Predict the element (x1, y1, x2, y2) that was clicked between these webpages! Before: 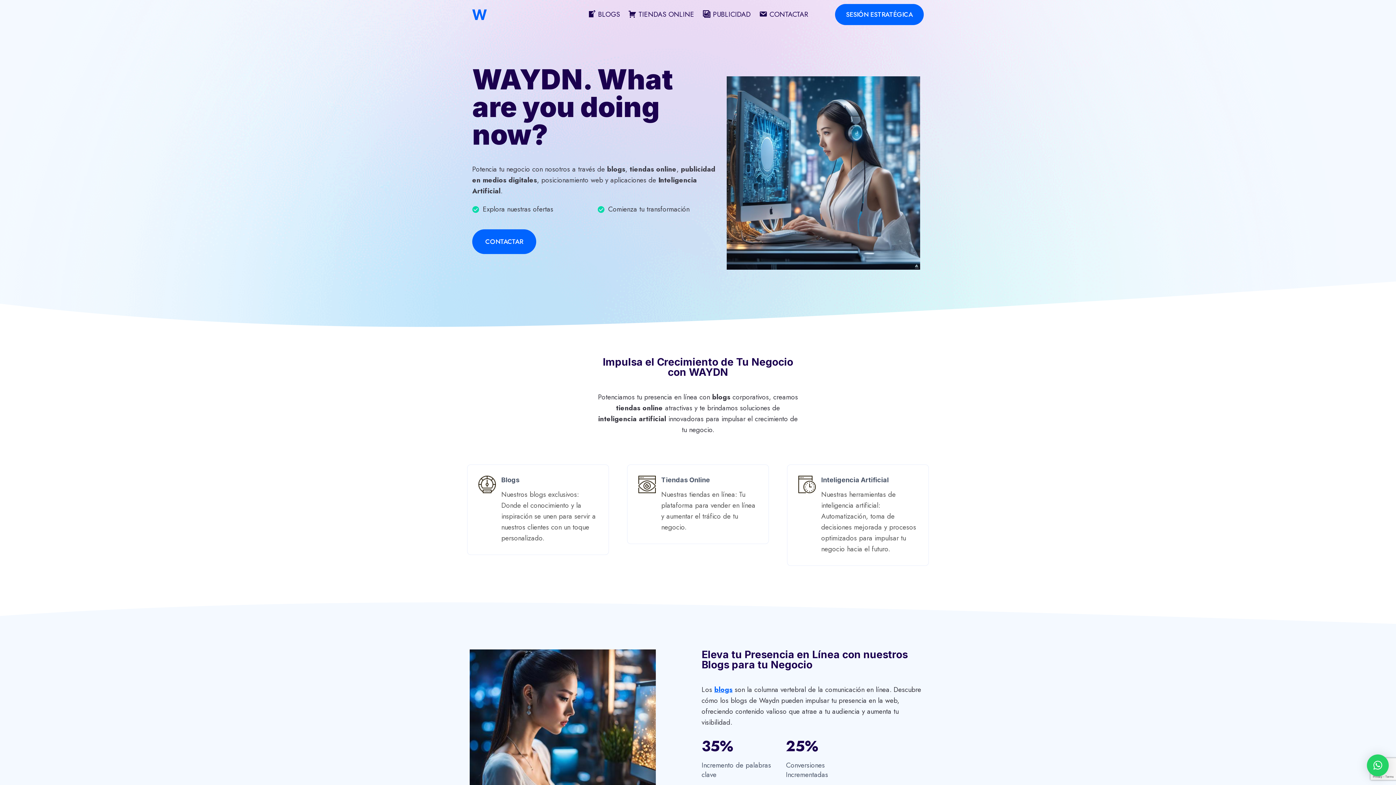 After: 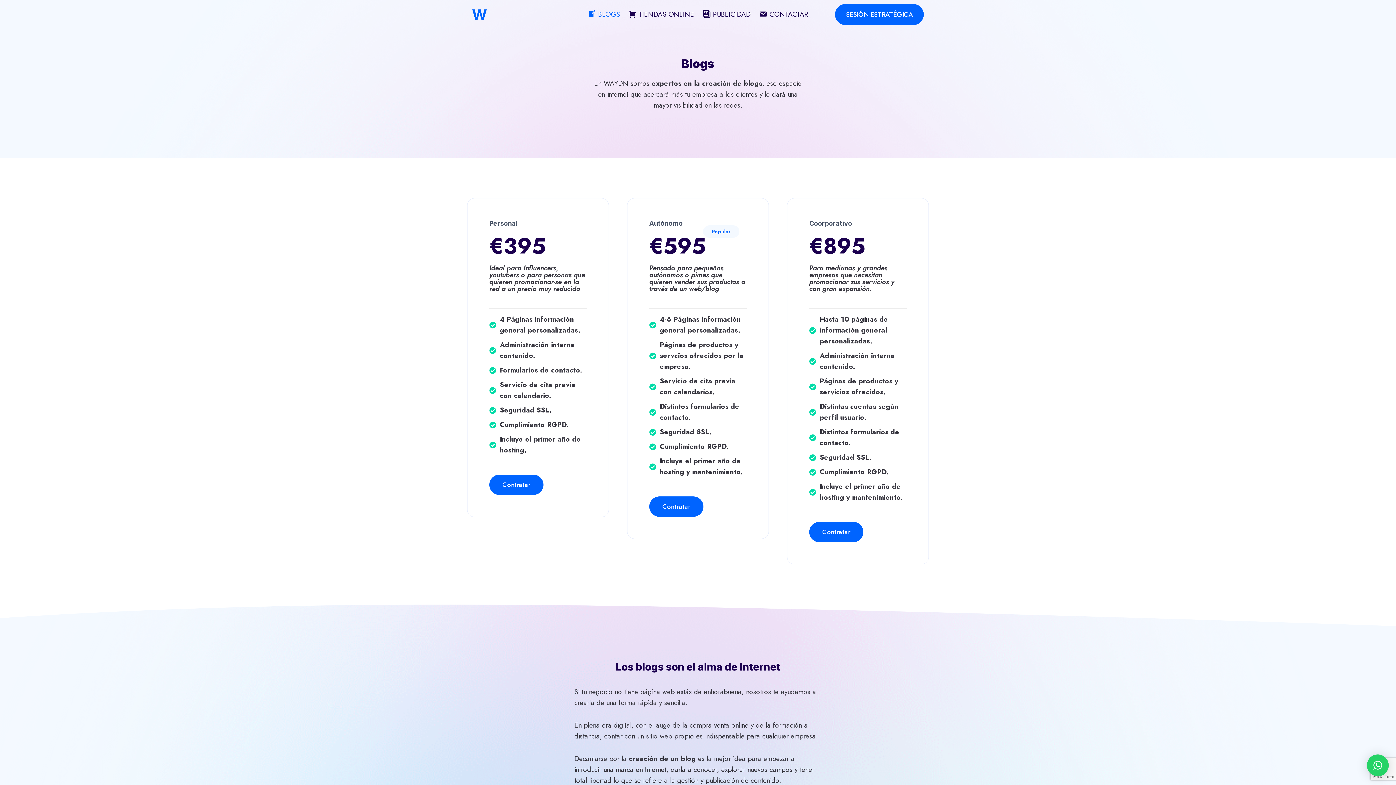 Action: label: BLOGS bbox: (583, 4, 624, 24)